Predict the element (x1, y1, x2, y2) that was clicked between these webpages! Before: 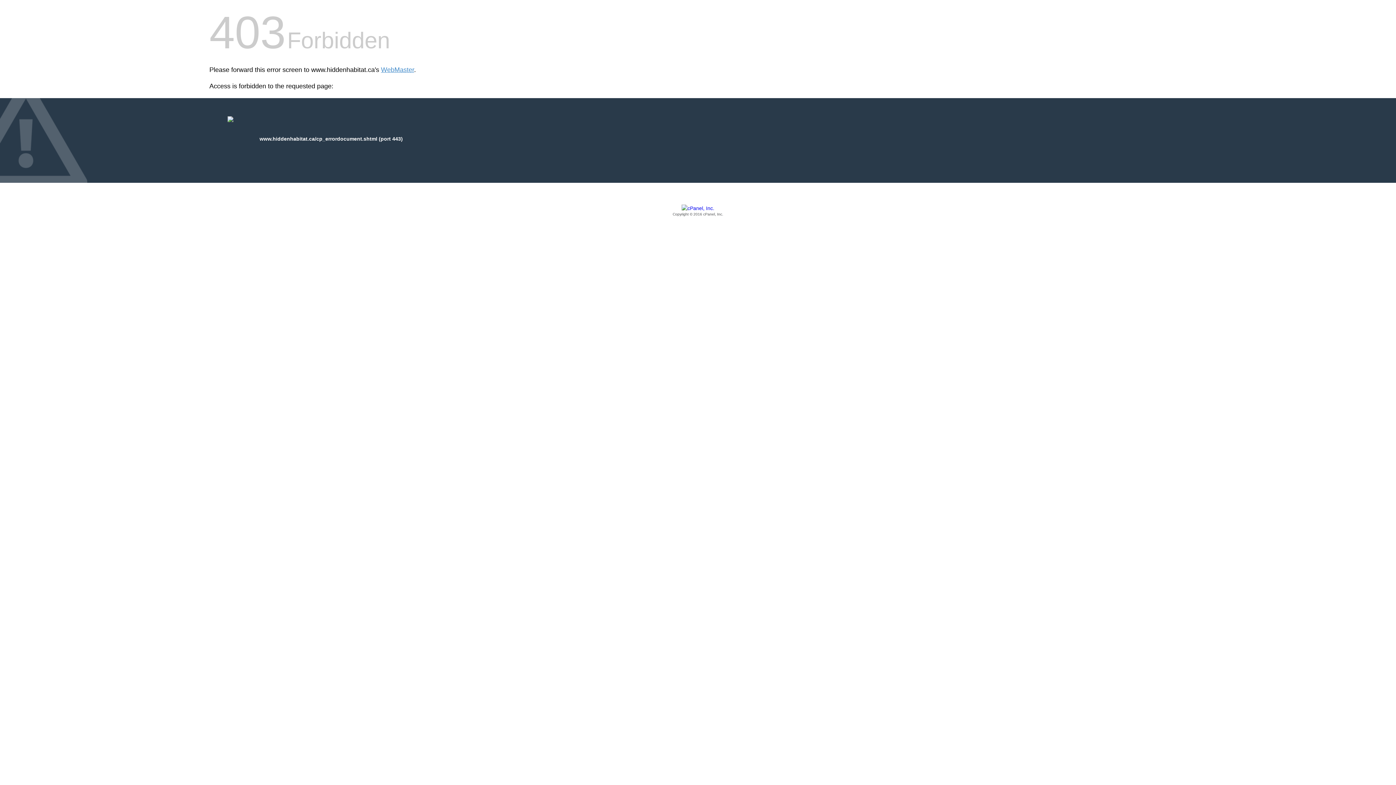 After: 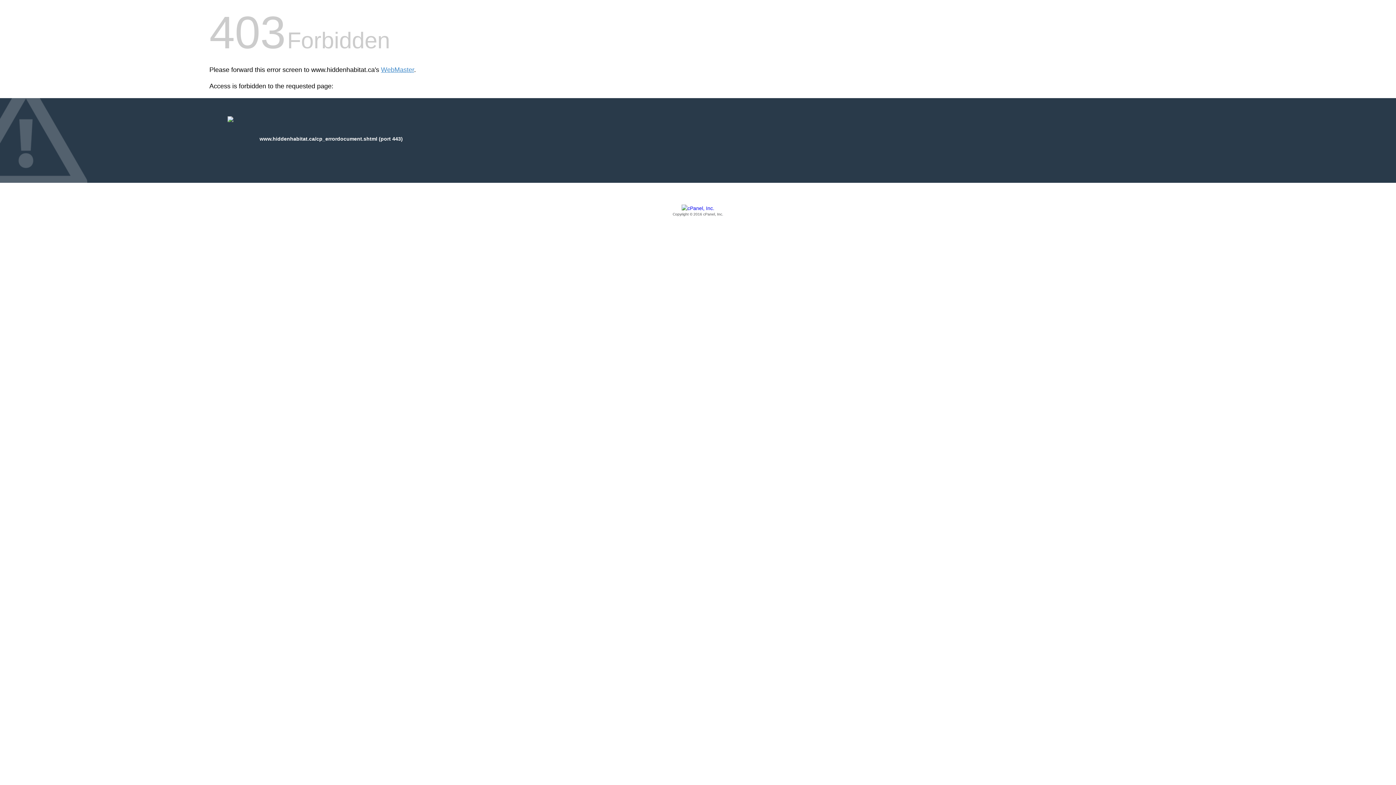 Action: label: Copyright © 2016 cPanel, Inc. bbox: (209, 205, 1186, 217)